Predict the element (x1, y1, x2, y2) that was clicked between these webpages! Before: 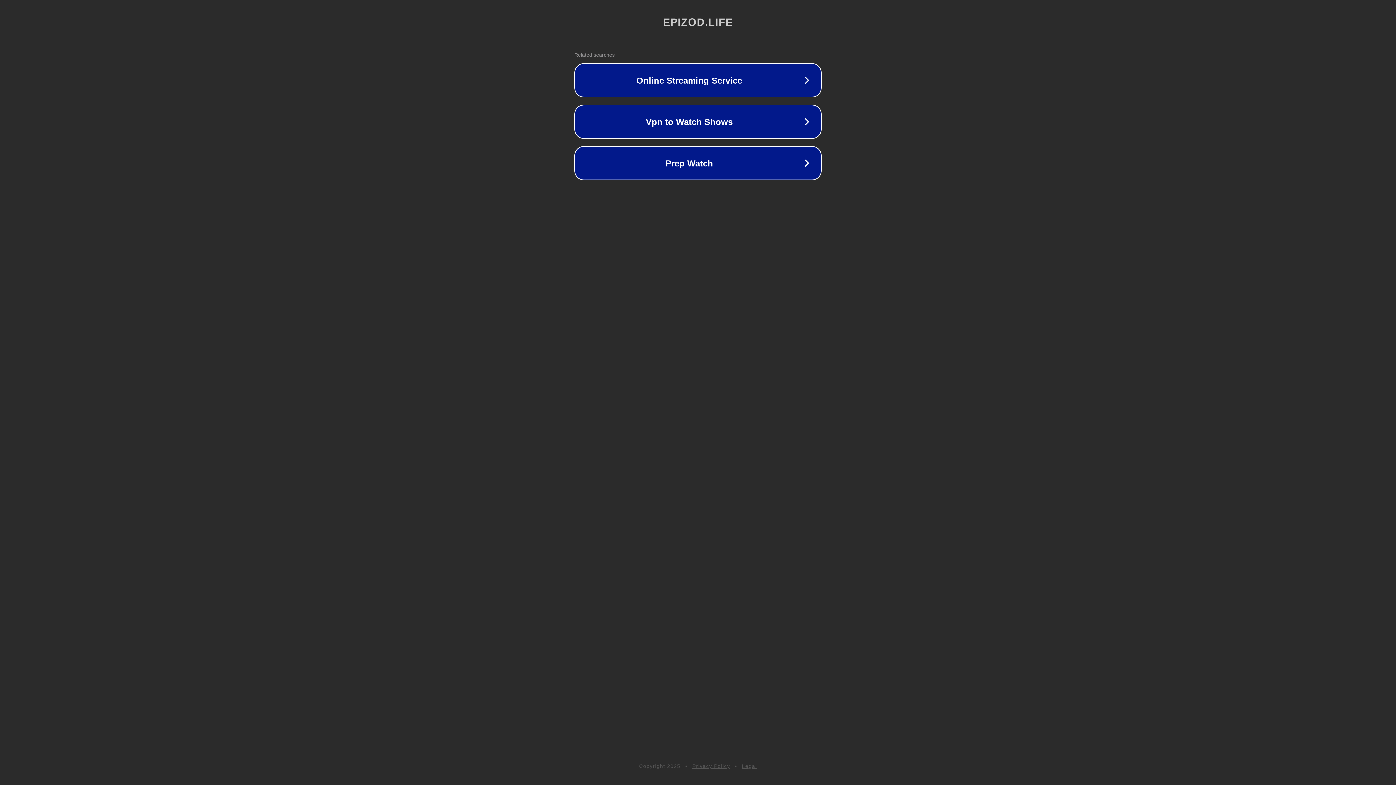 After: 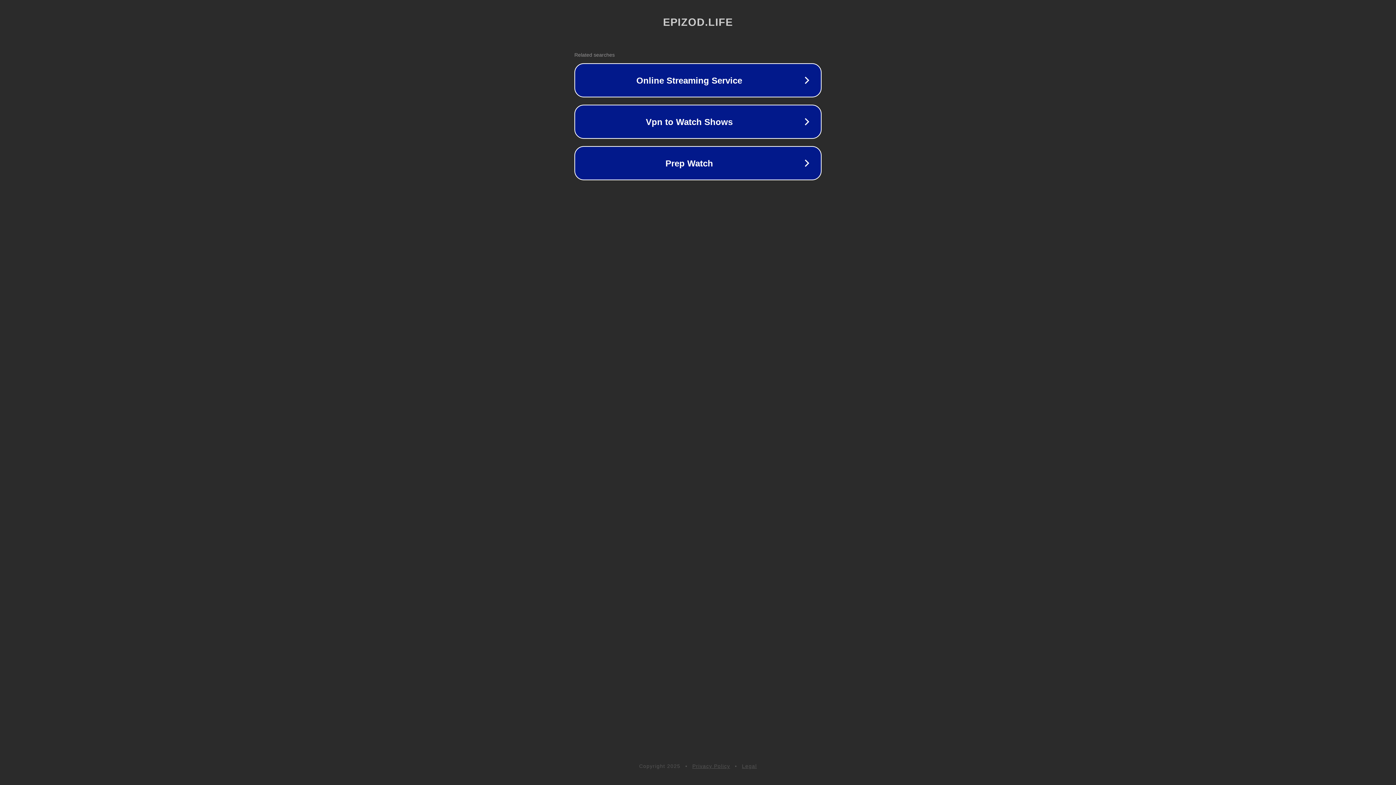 Action: bbox: (742, 763, 757, 769) label: Legal